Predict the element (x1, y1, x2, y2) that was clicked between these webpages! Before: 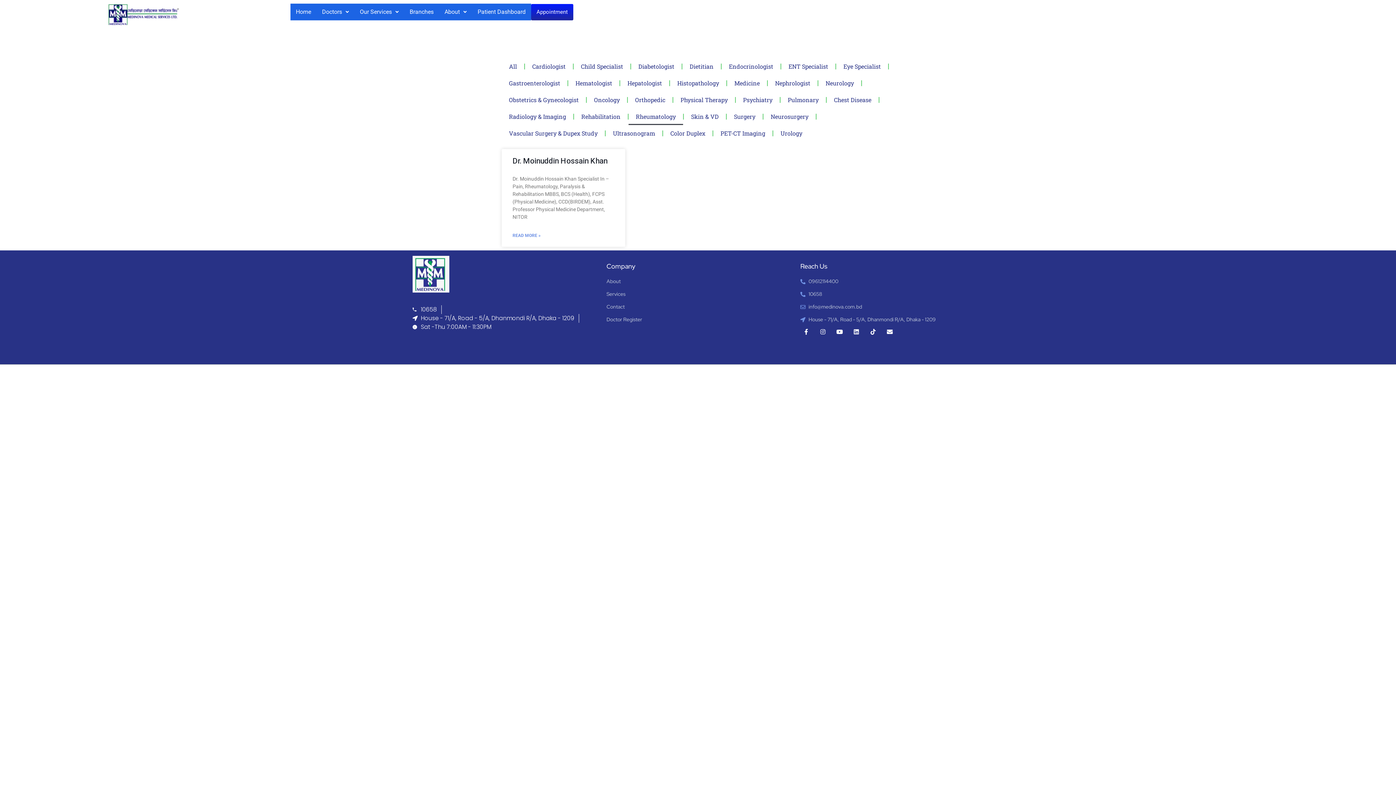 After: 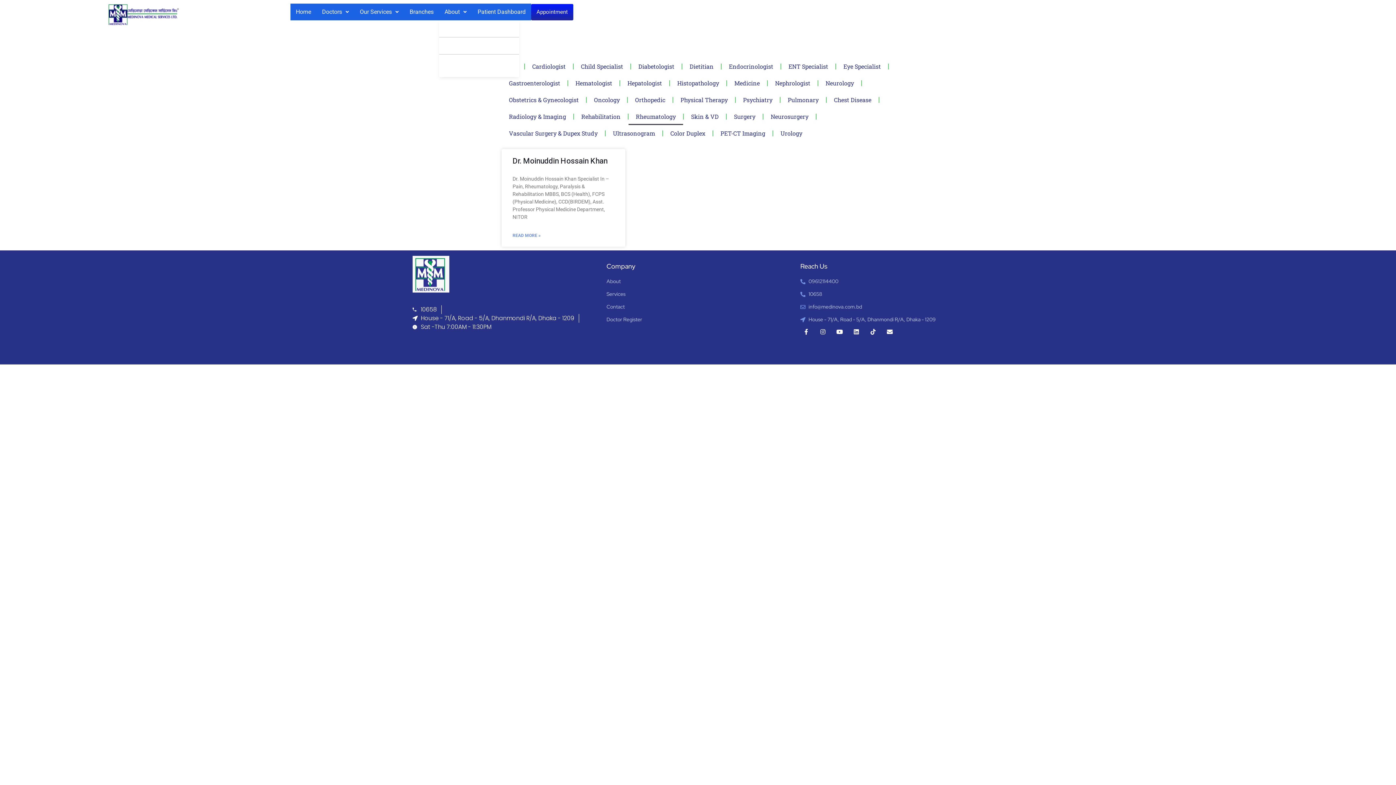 Action: label: About bbox: (439, 3, 472, 20)